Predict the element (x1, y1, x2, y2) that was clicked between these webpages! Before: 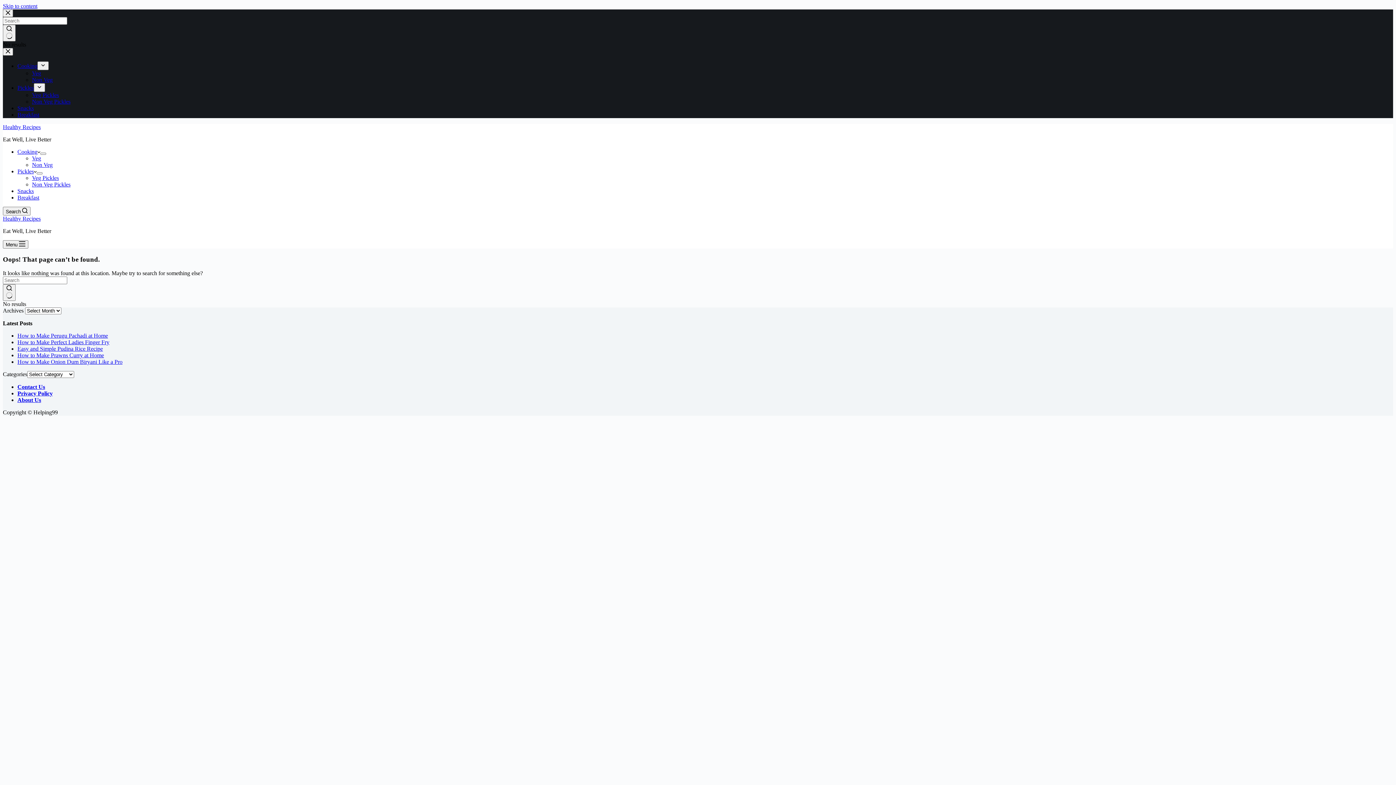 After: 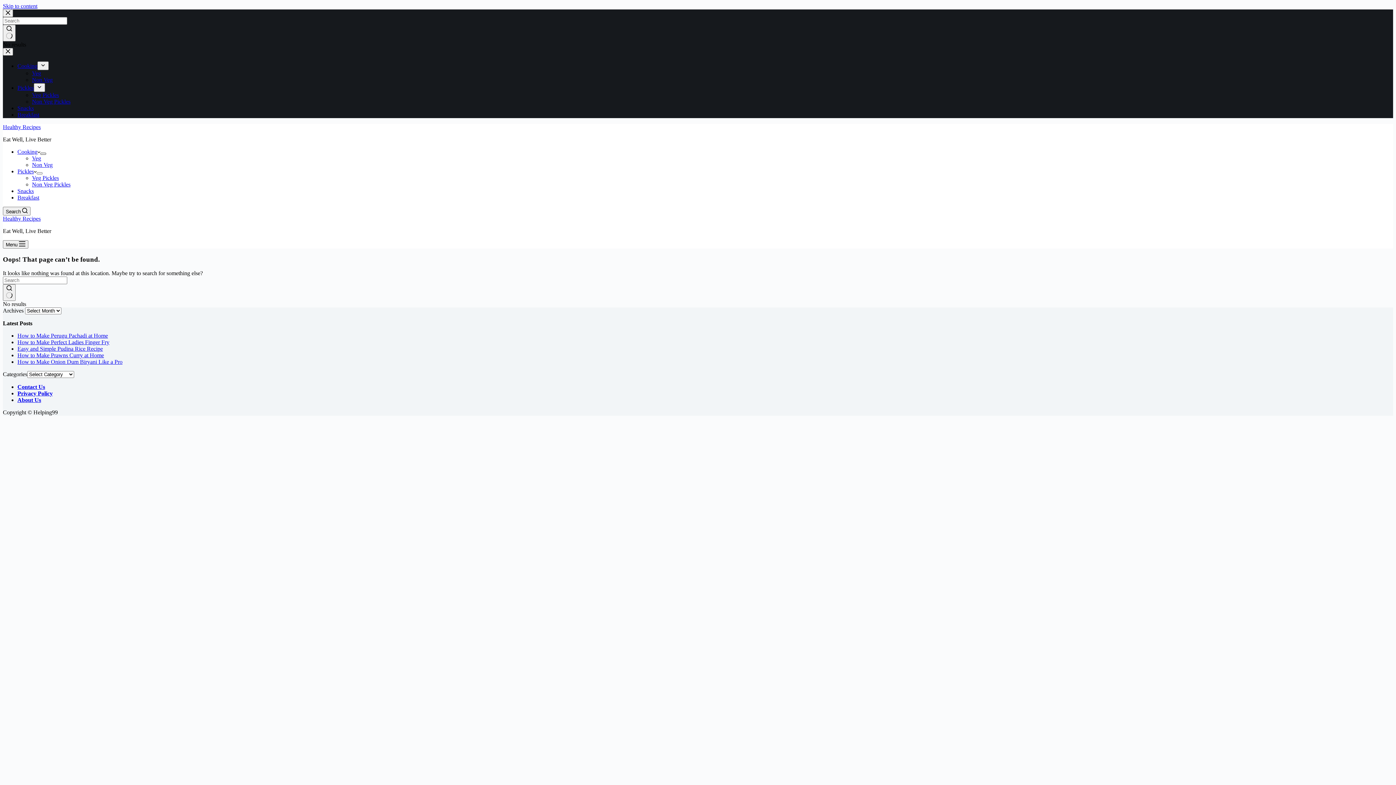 Action: label: Expand dropdown menu bbox: (40, 152, 46, 154)